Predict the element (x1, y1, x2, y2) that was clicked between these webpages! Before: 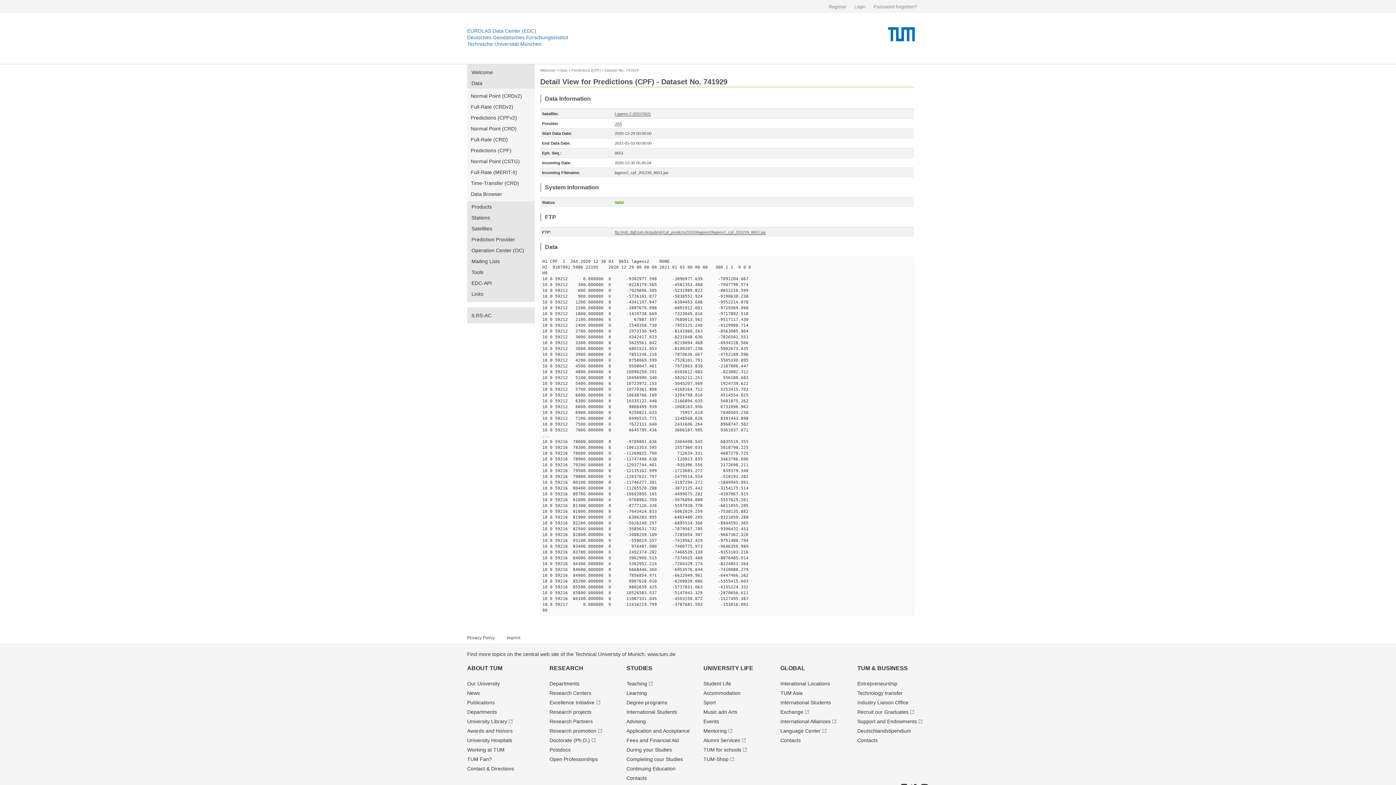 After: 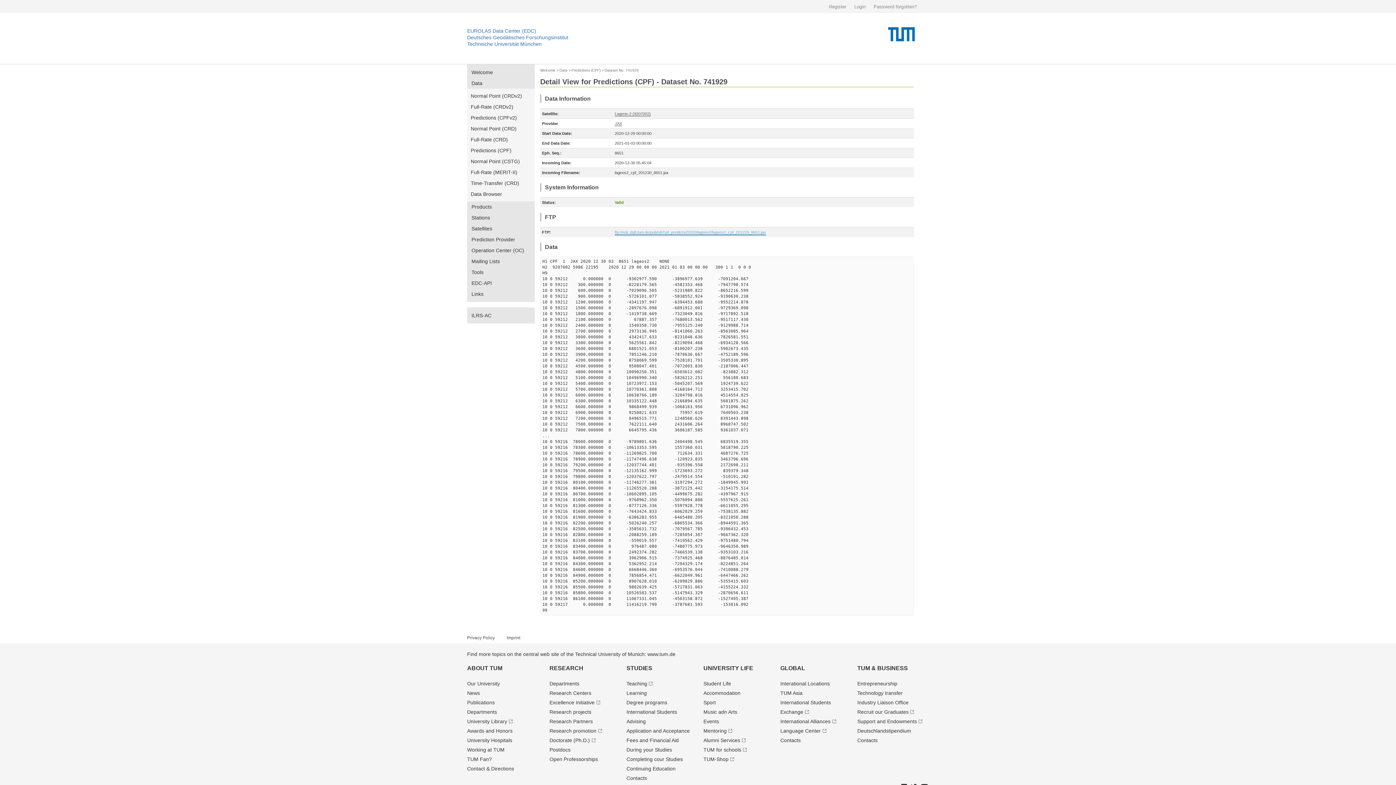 Action: label: ftp://edc.dgfi.tum.de/pub/slr/cpf_predicts//2020/lageos2/lageos2_cpf_201229_8651.jax bbox: (614, 230, 766, 234)